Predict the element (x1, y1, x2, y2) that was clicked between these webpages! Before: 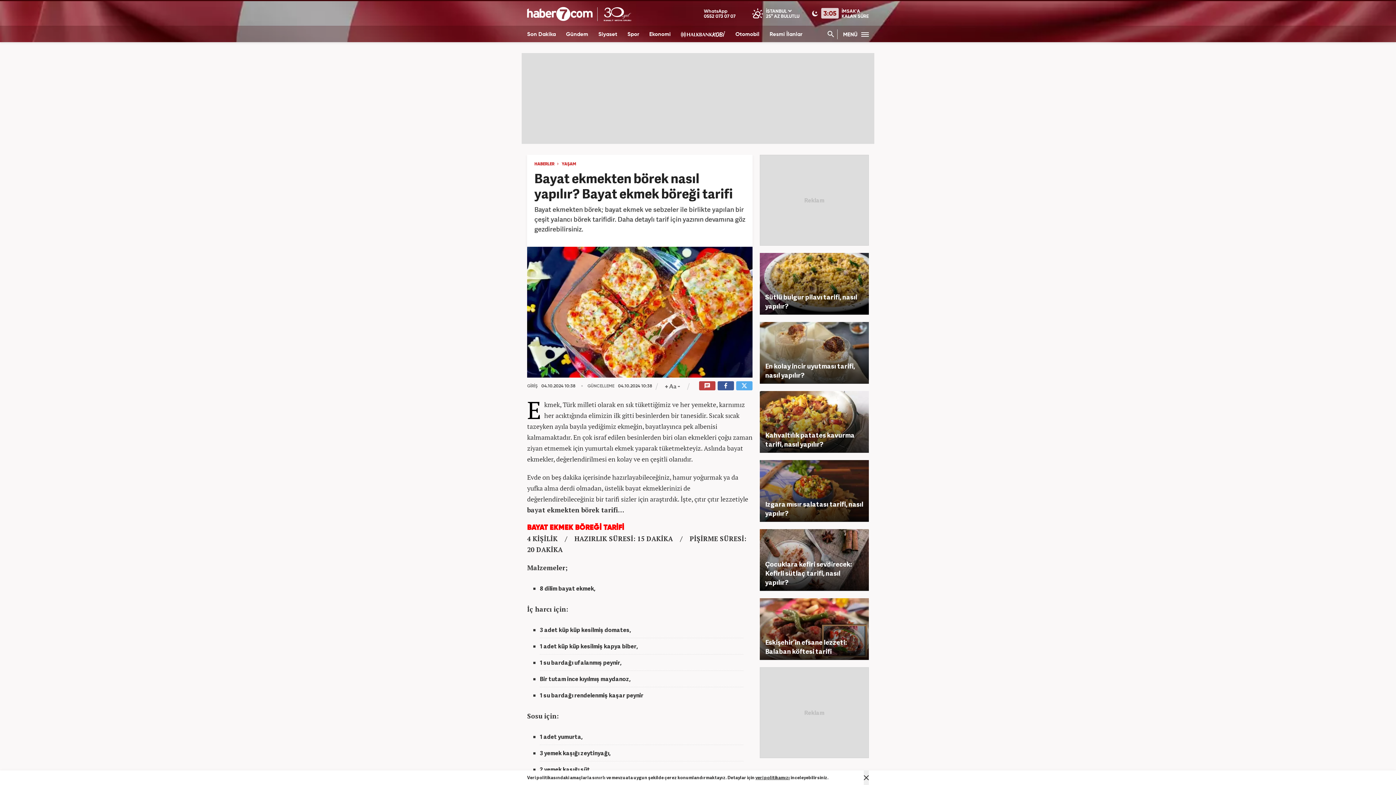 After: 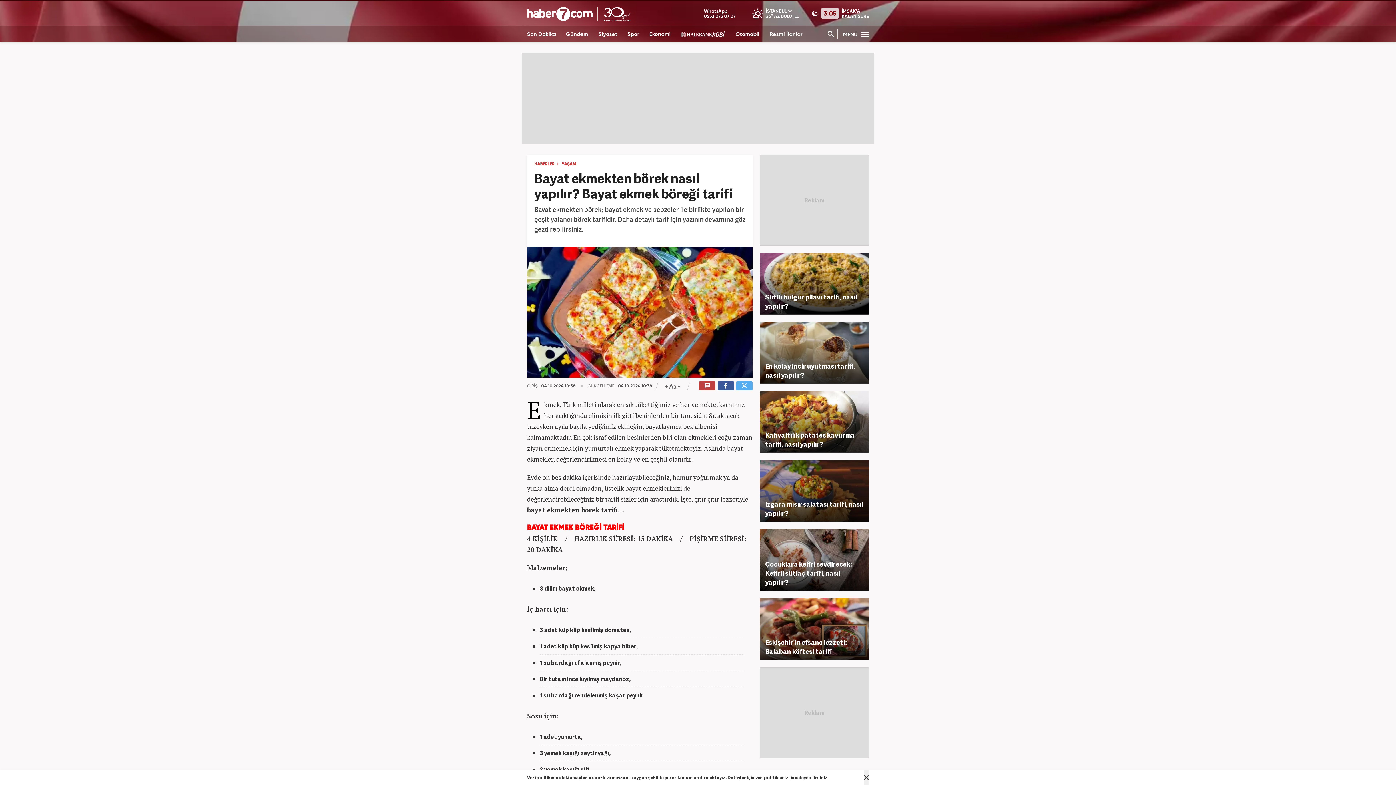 Action: label: Izgara mısır salatası tarifi, nasıl yapılır? bbox: (759, 460, 869, 522)